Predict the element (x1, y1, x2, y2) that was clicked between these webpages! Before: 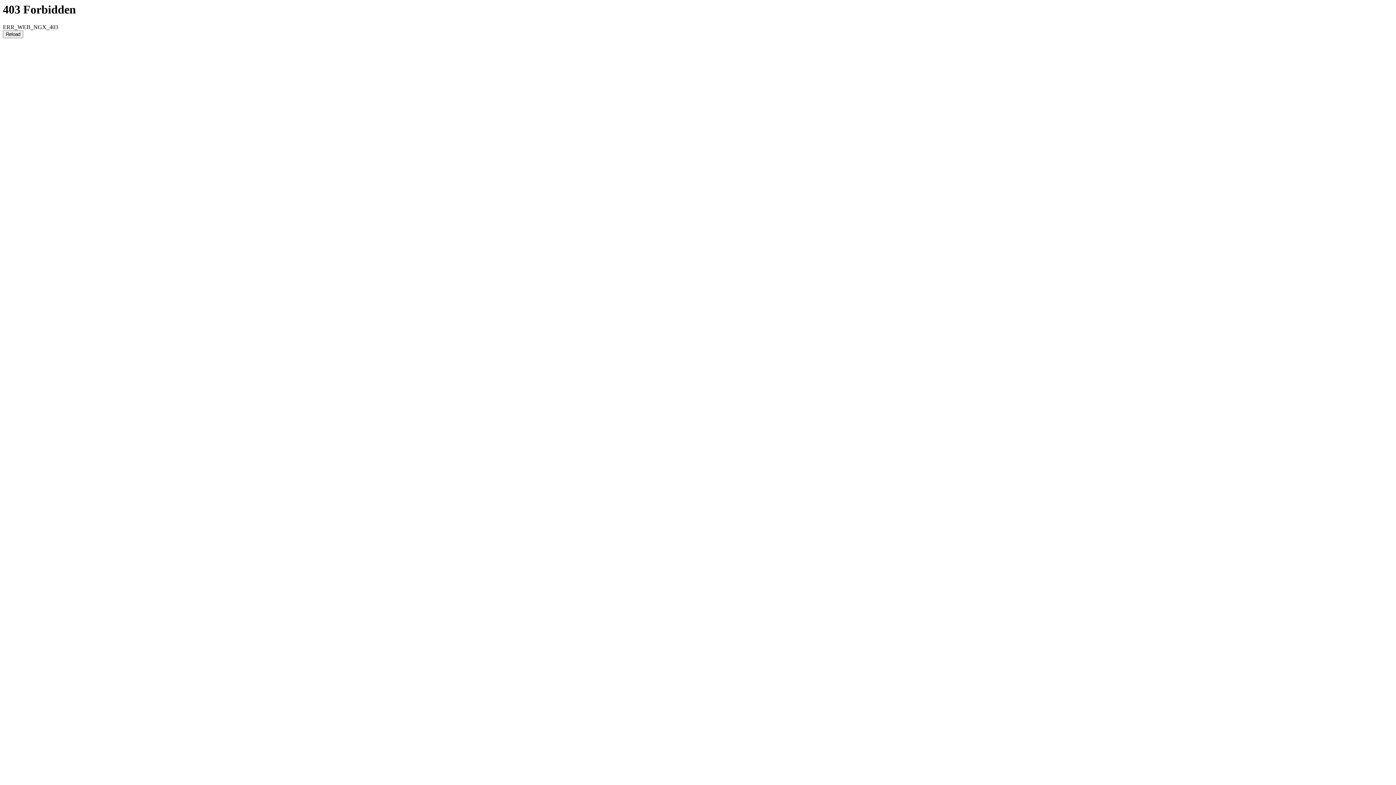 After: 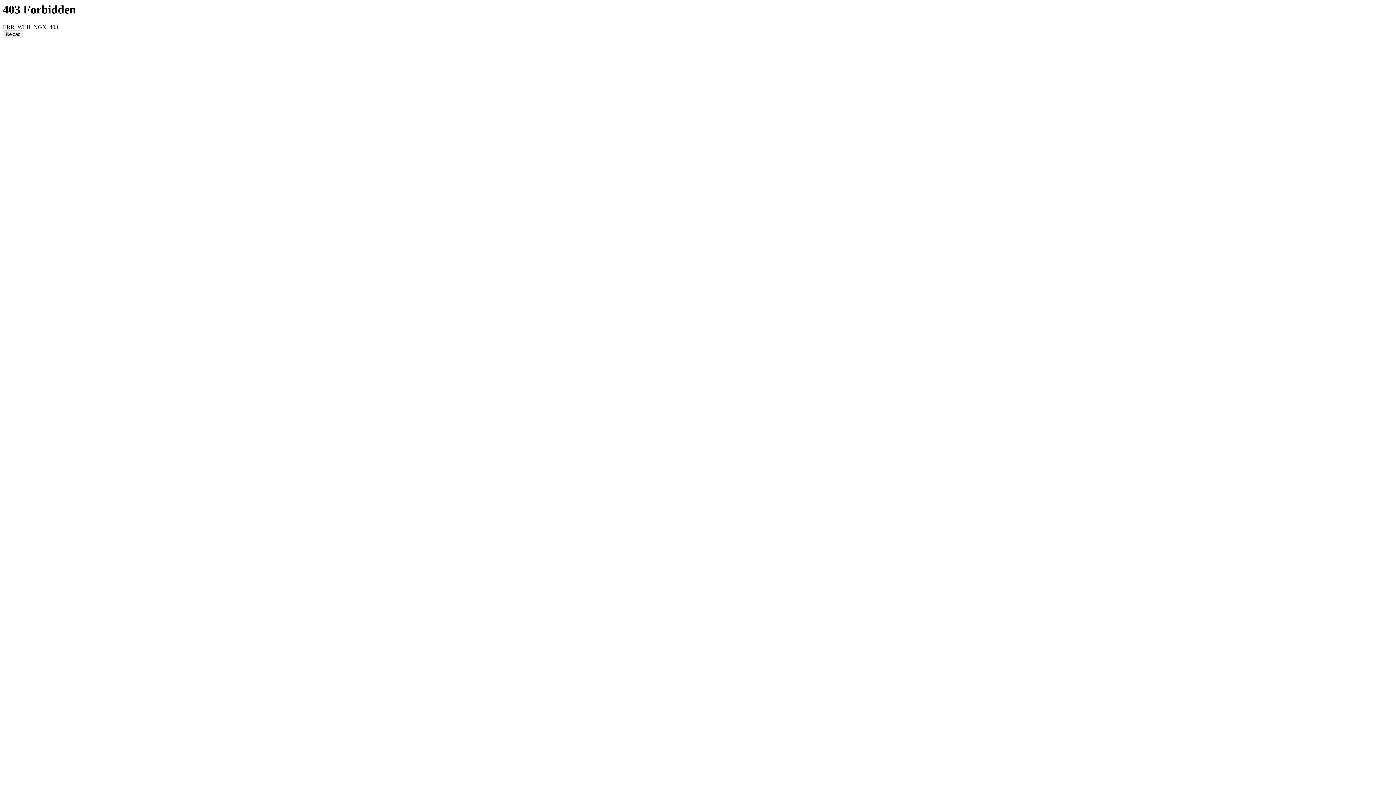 Action: bbox: (2, 30, 23, 38) label: Reload